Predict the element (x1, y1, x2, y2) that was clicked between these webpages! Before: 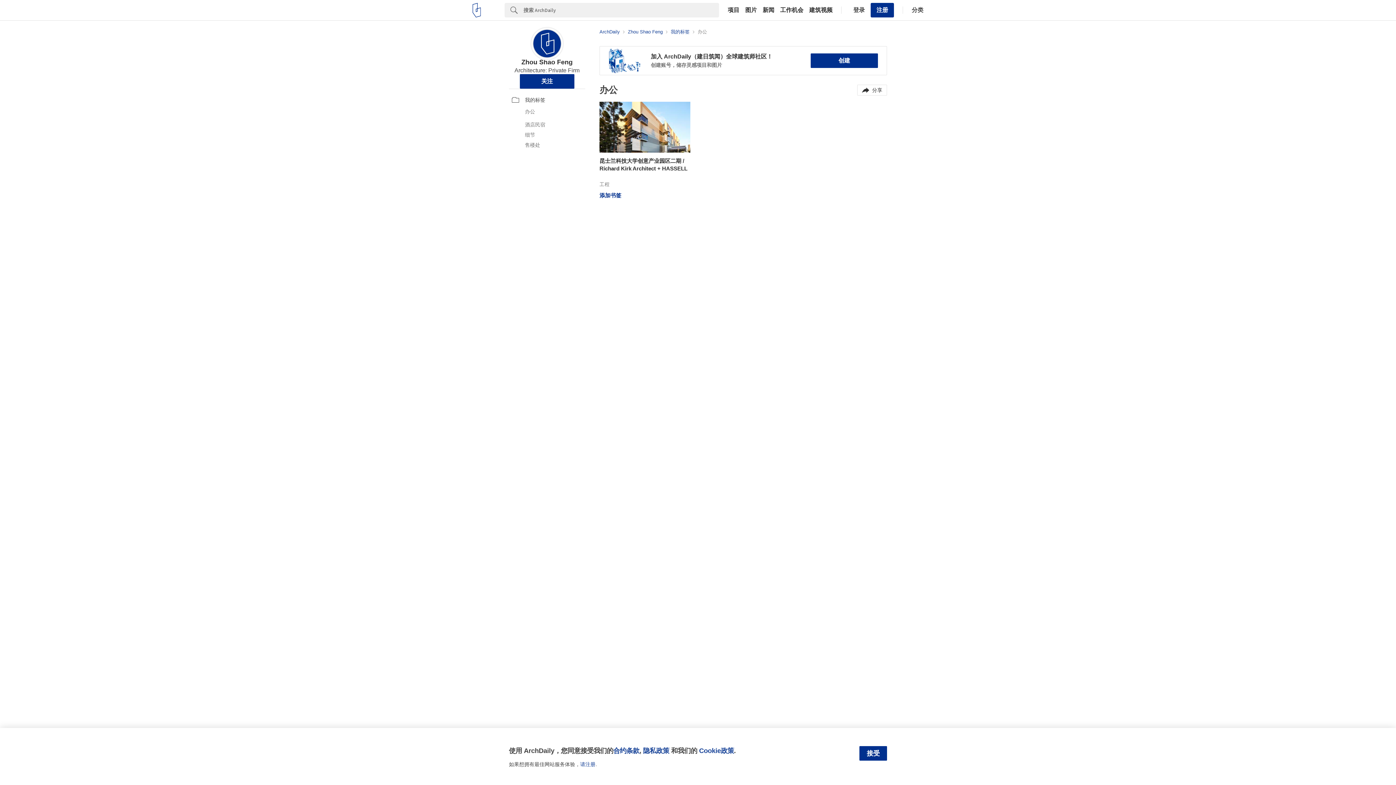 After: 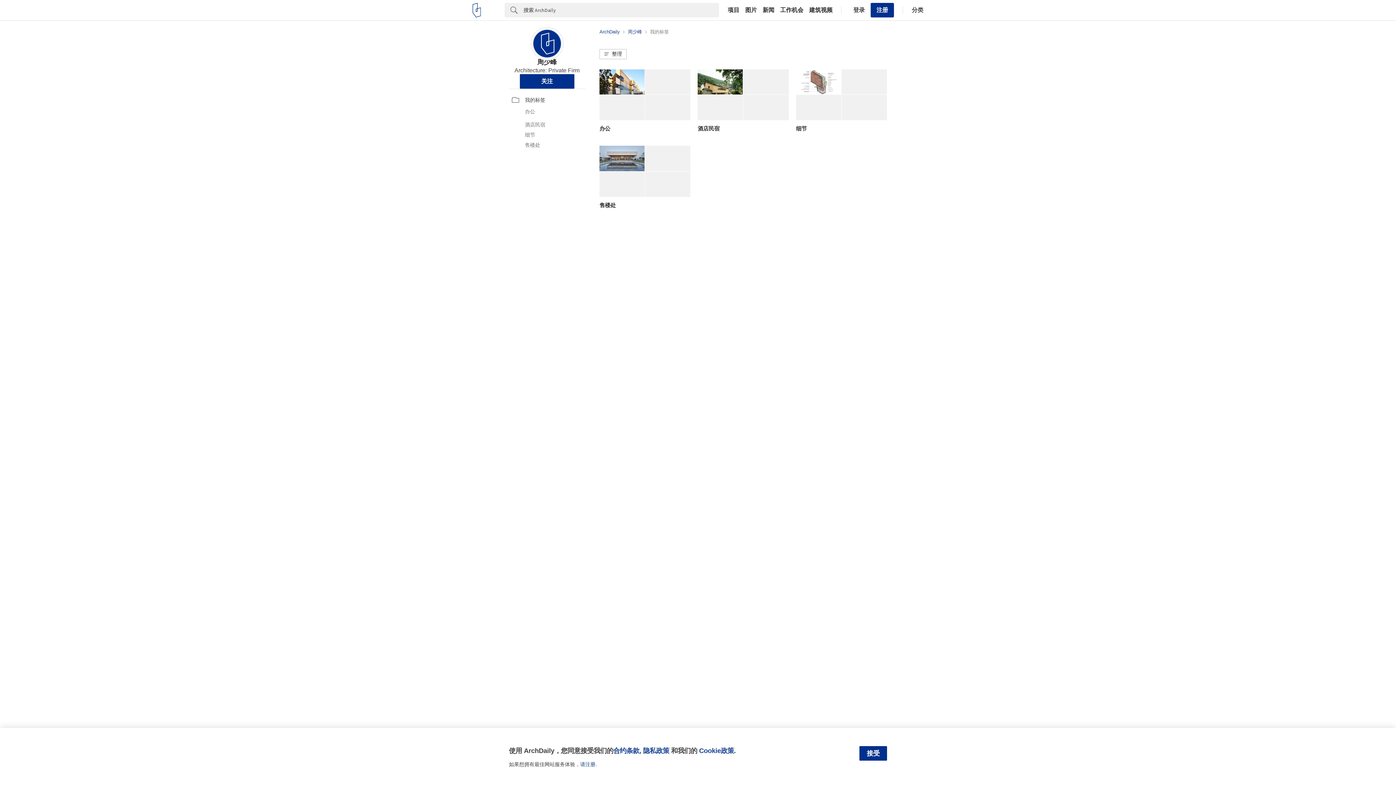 Action: bbox: (670, 29, 691, 34) label: 我的标签 